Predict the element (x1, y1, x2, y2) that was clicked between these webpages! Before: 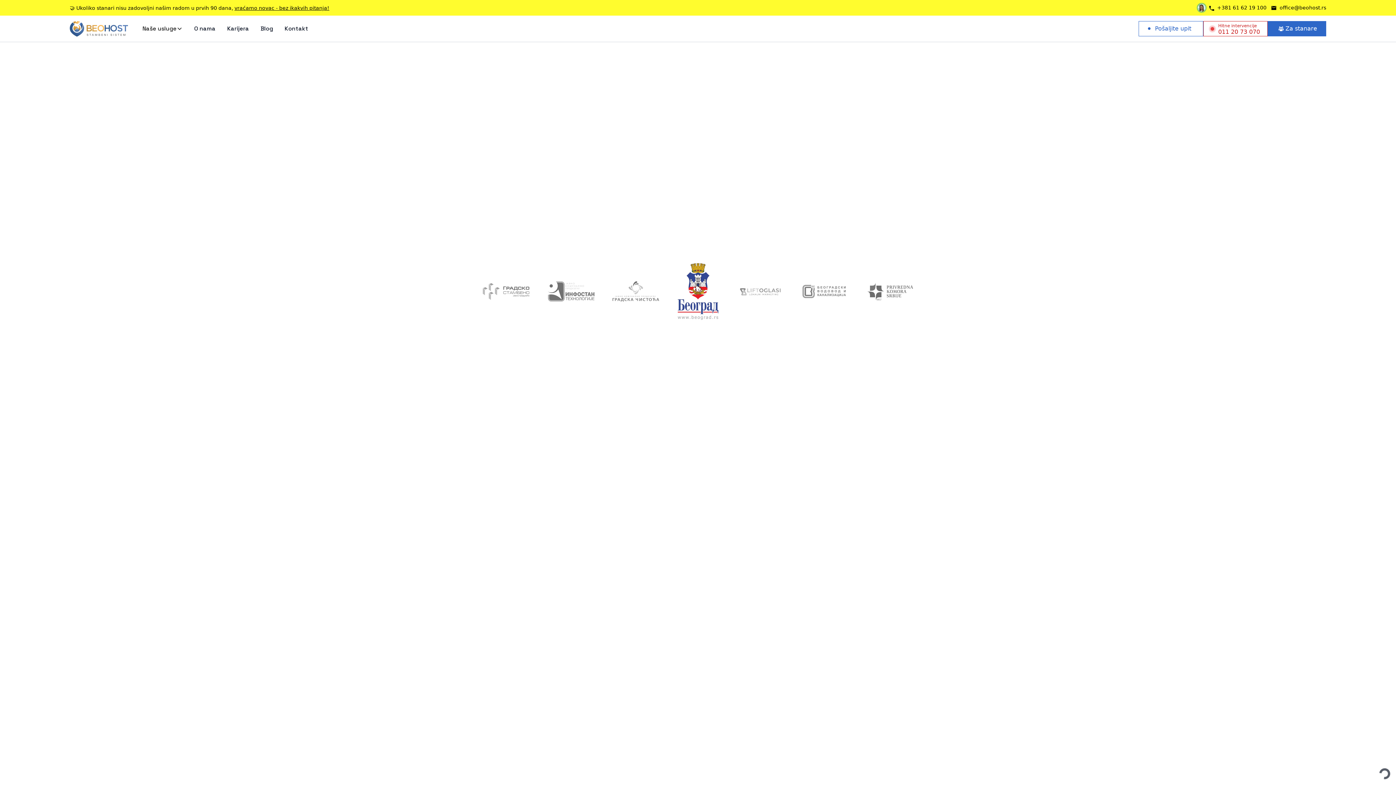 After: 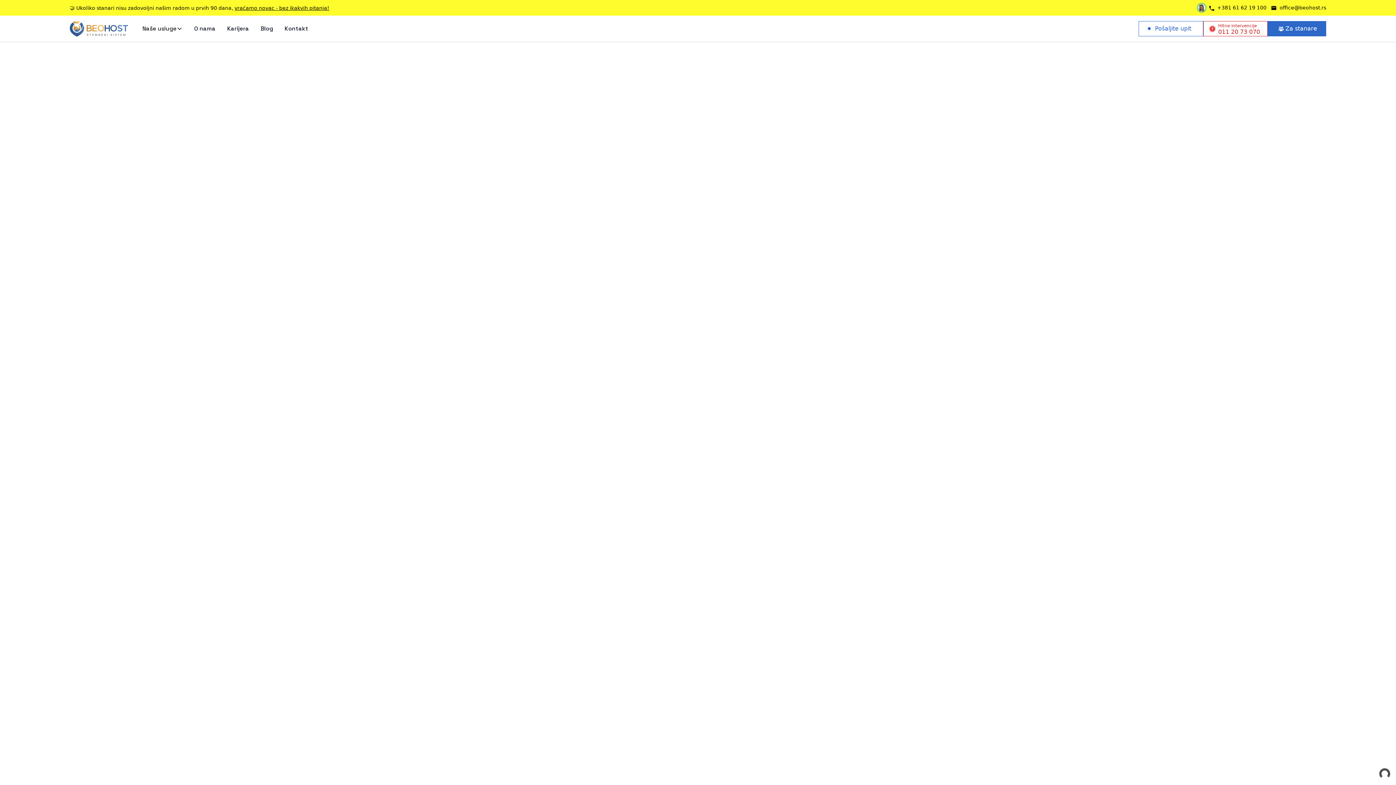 Action: label: Pošaljite upit bbox: (620, 171, 698, 189)